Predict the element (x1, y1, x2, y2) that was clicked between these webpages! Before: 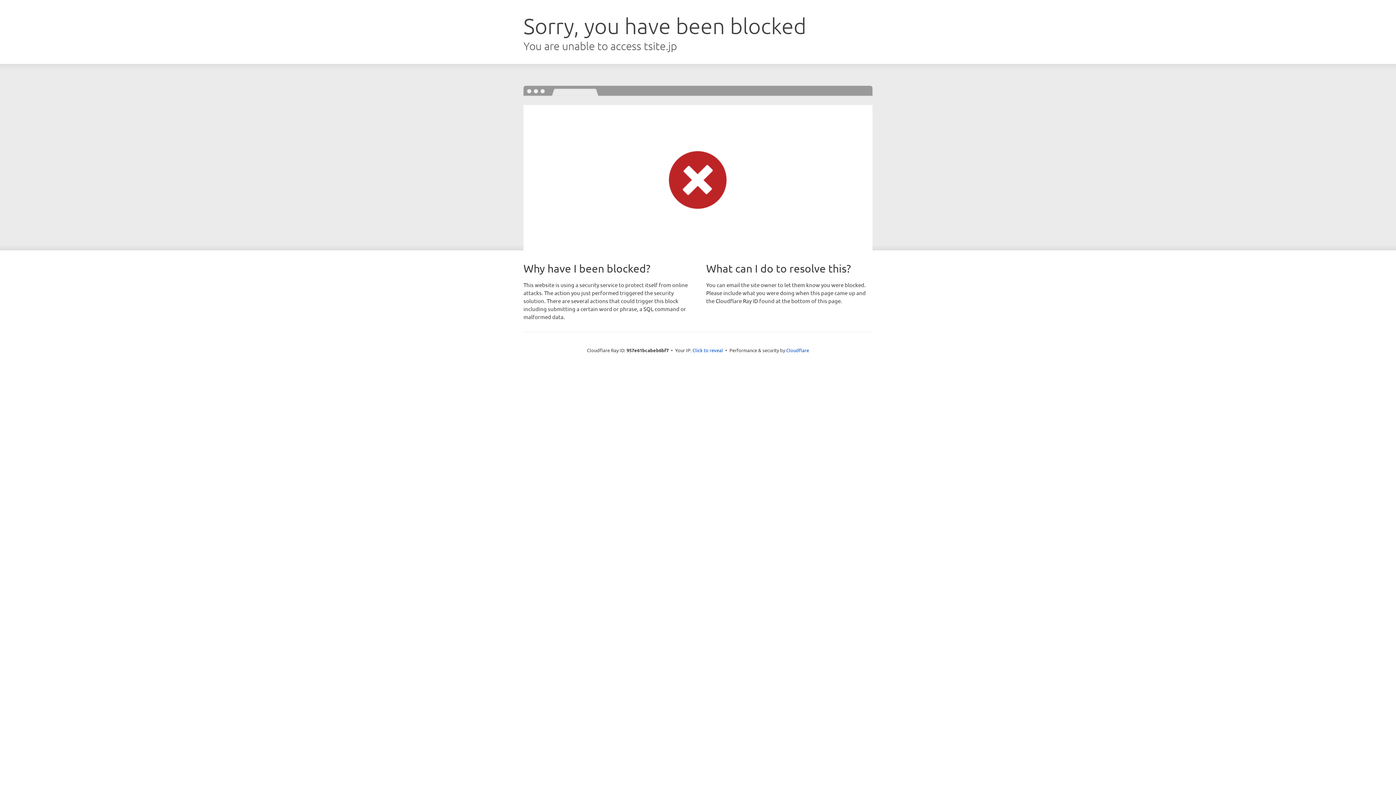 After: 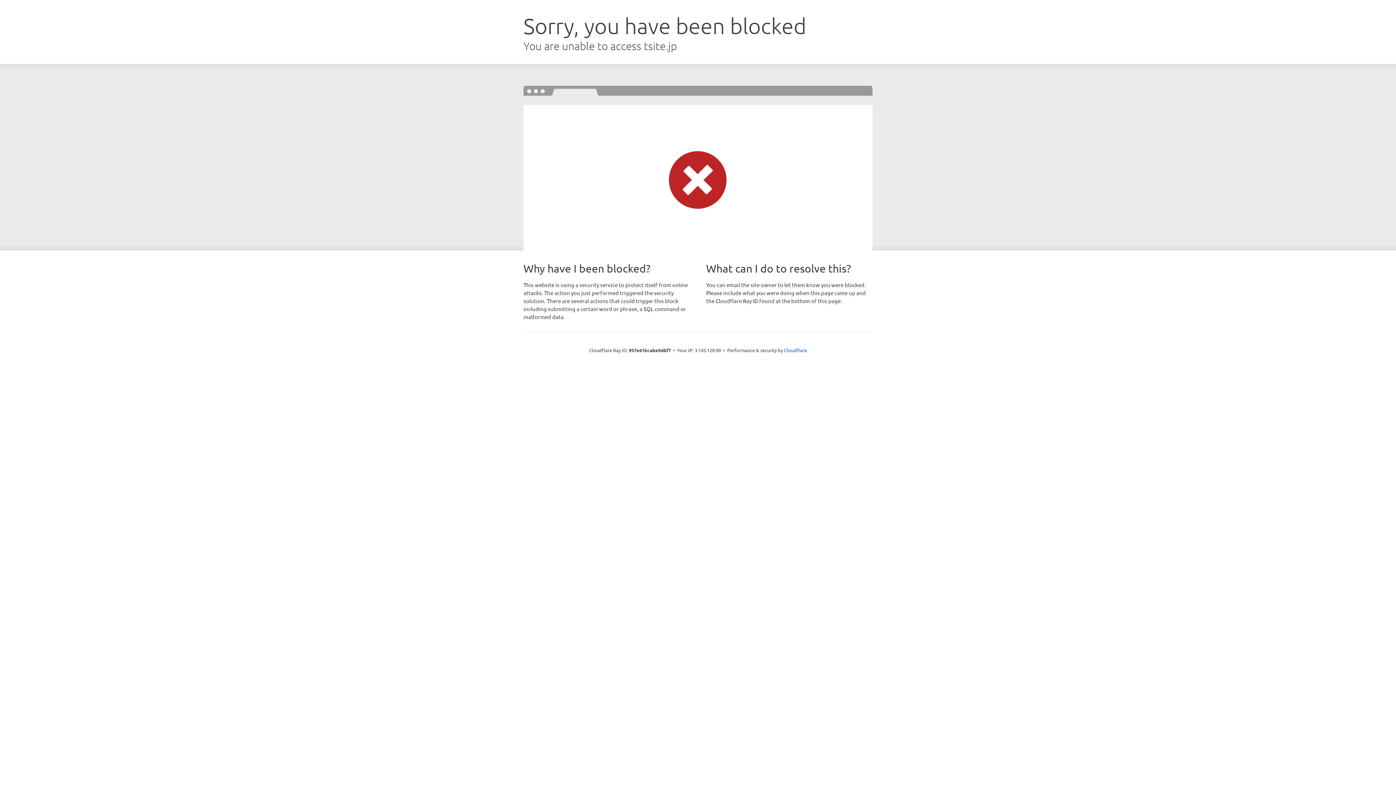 Action: label: Click to reveal bbox: (692, 346, 723, 353)